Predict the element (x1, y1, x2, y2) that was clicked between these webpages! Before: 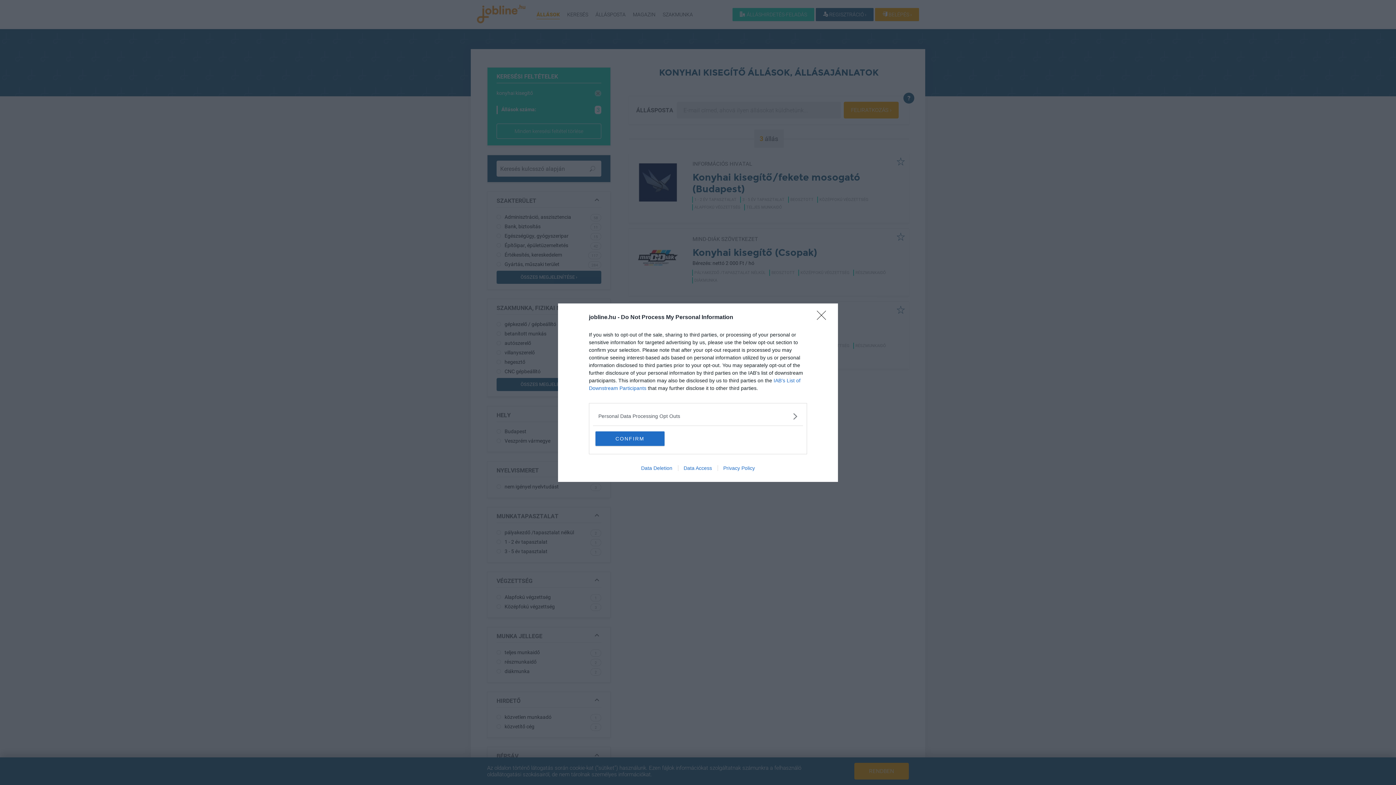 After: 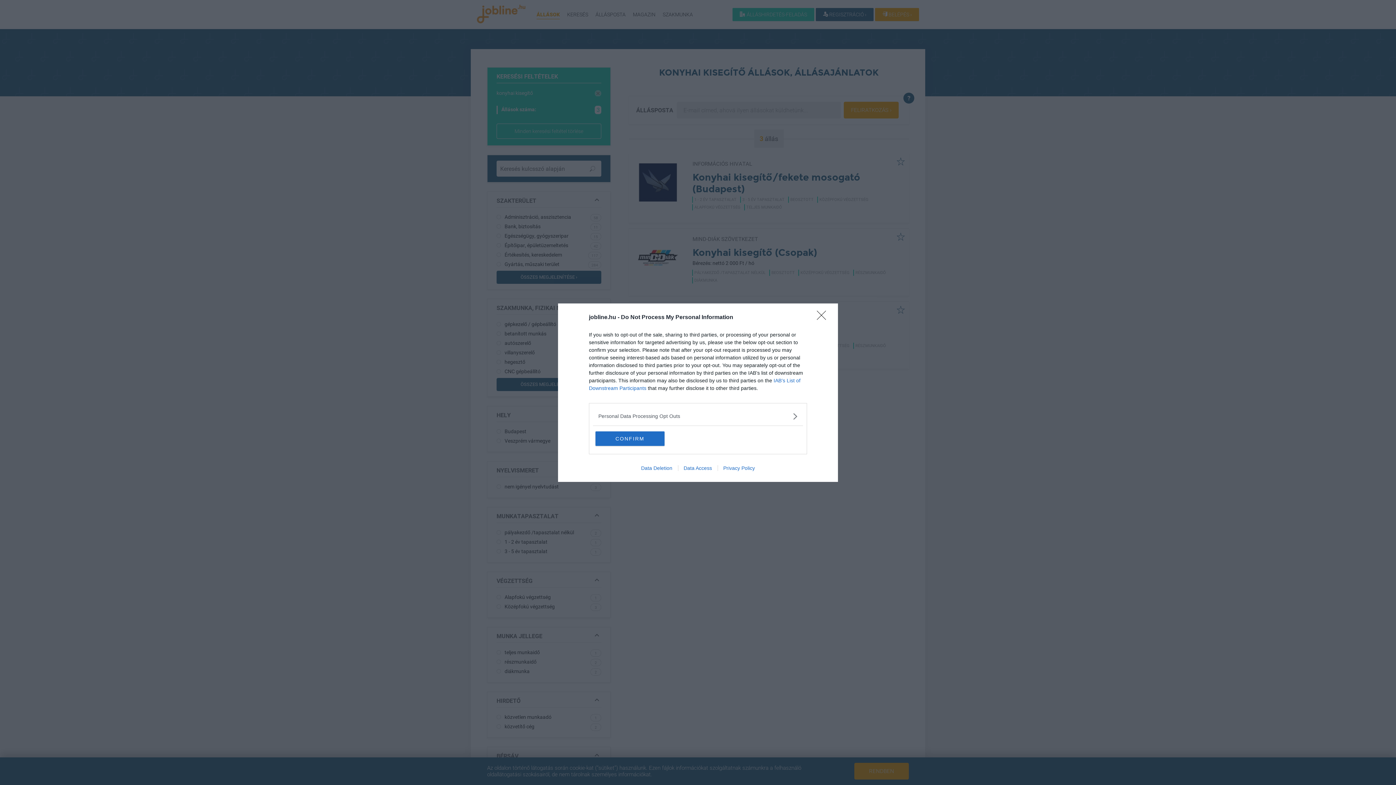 Action: label: Data Deletion bbox: (635, 465, 678, 471)